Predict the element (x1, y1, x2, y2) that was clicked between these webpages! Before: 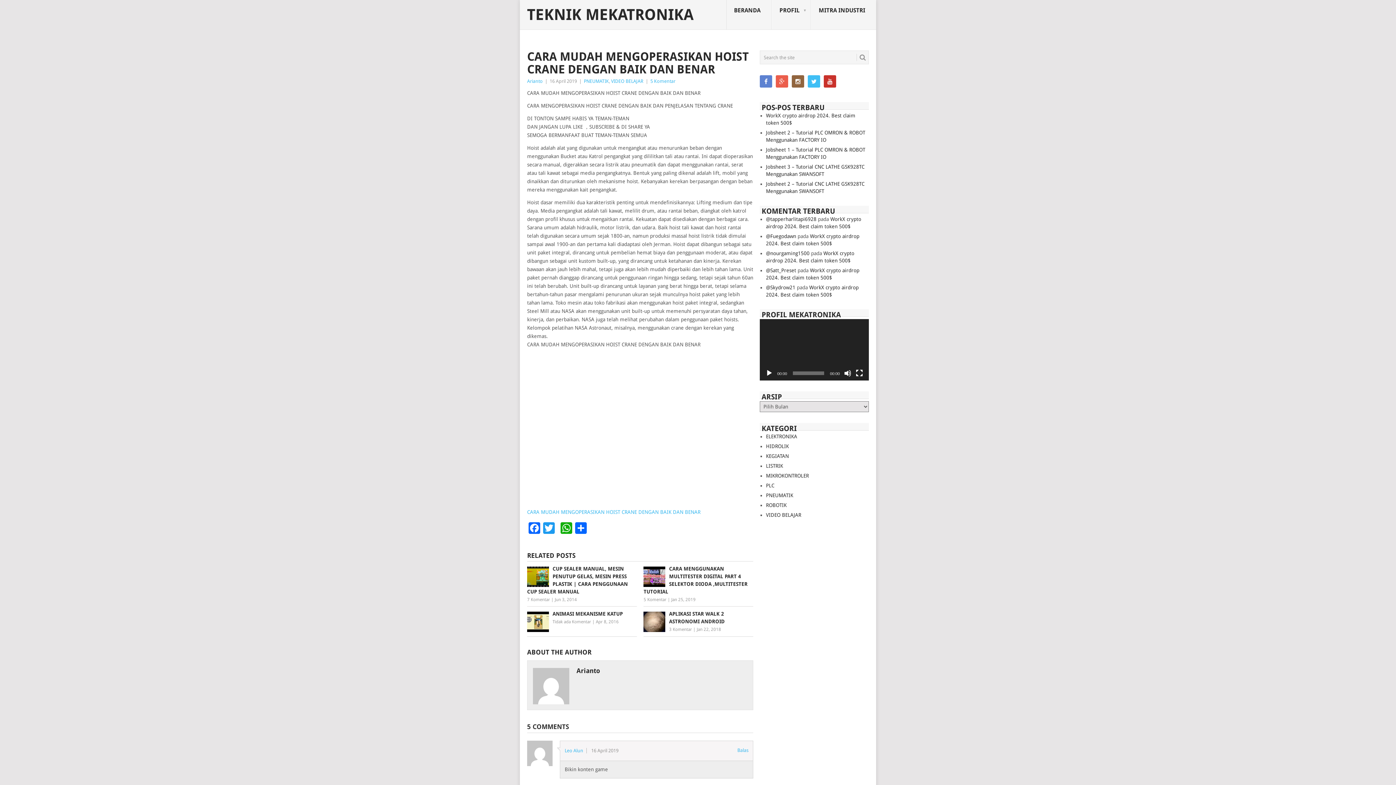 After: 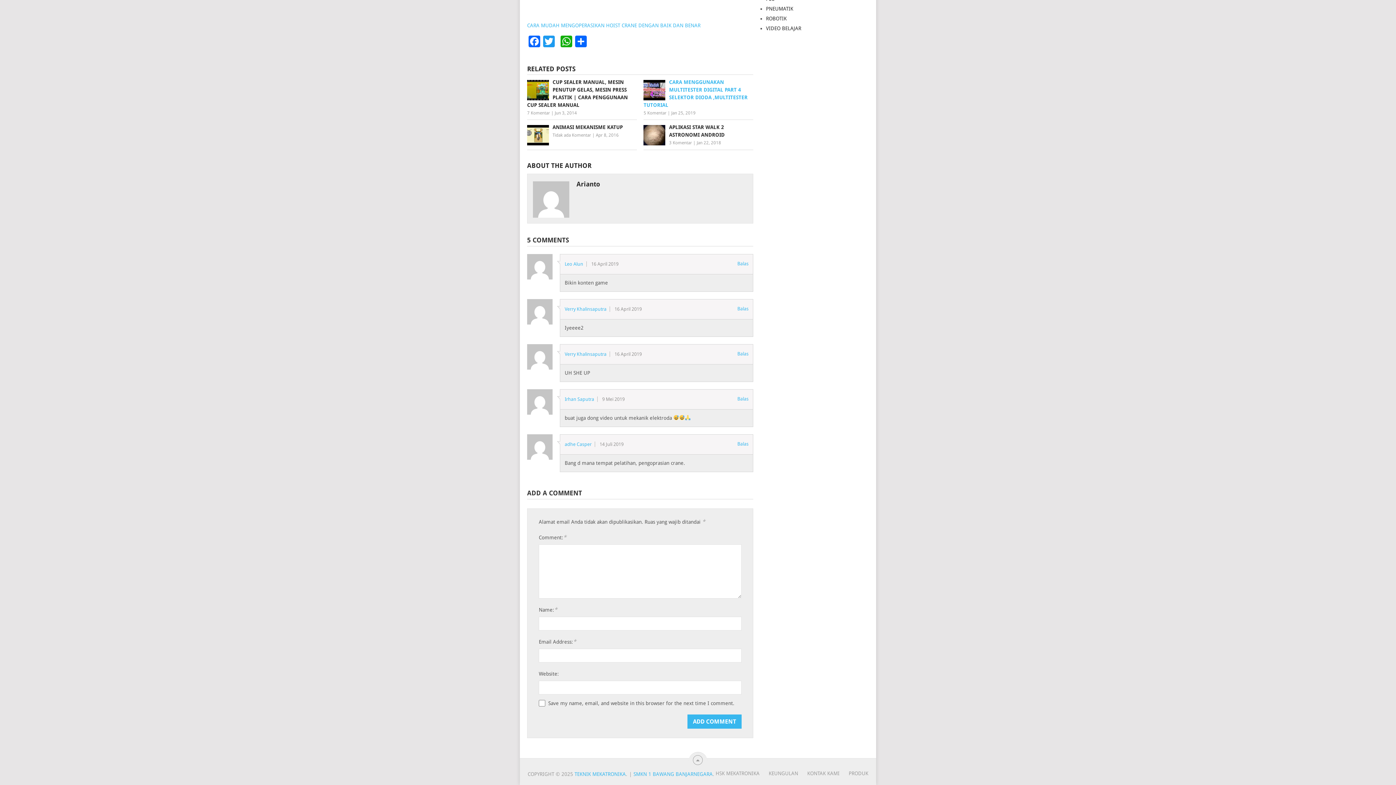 Action: bbox: (650, 78, 675, 84) label: 5 Komentar